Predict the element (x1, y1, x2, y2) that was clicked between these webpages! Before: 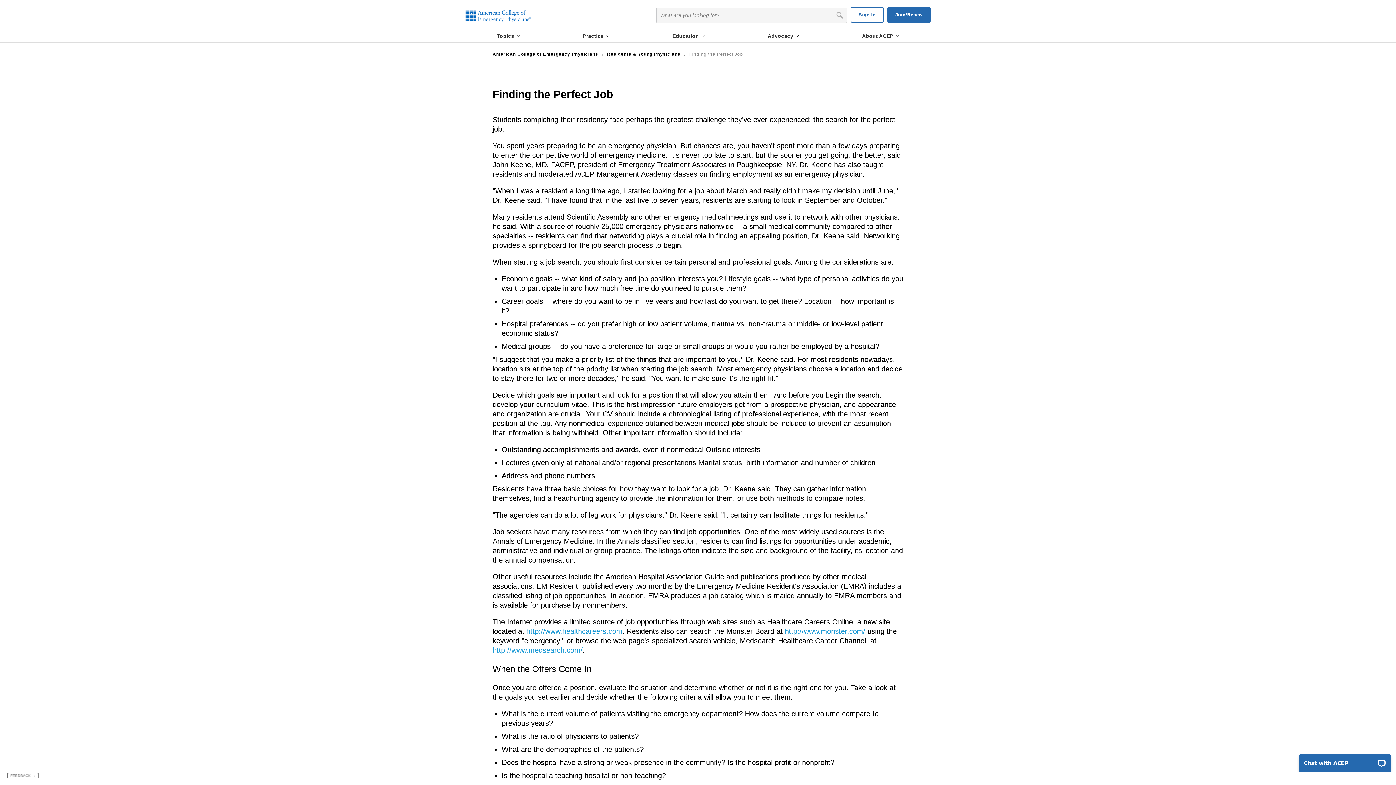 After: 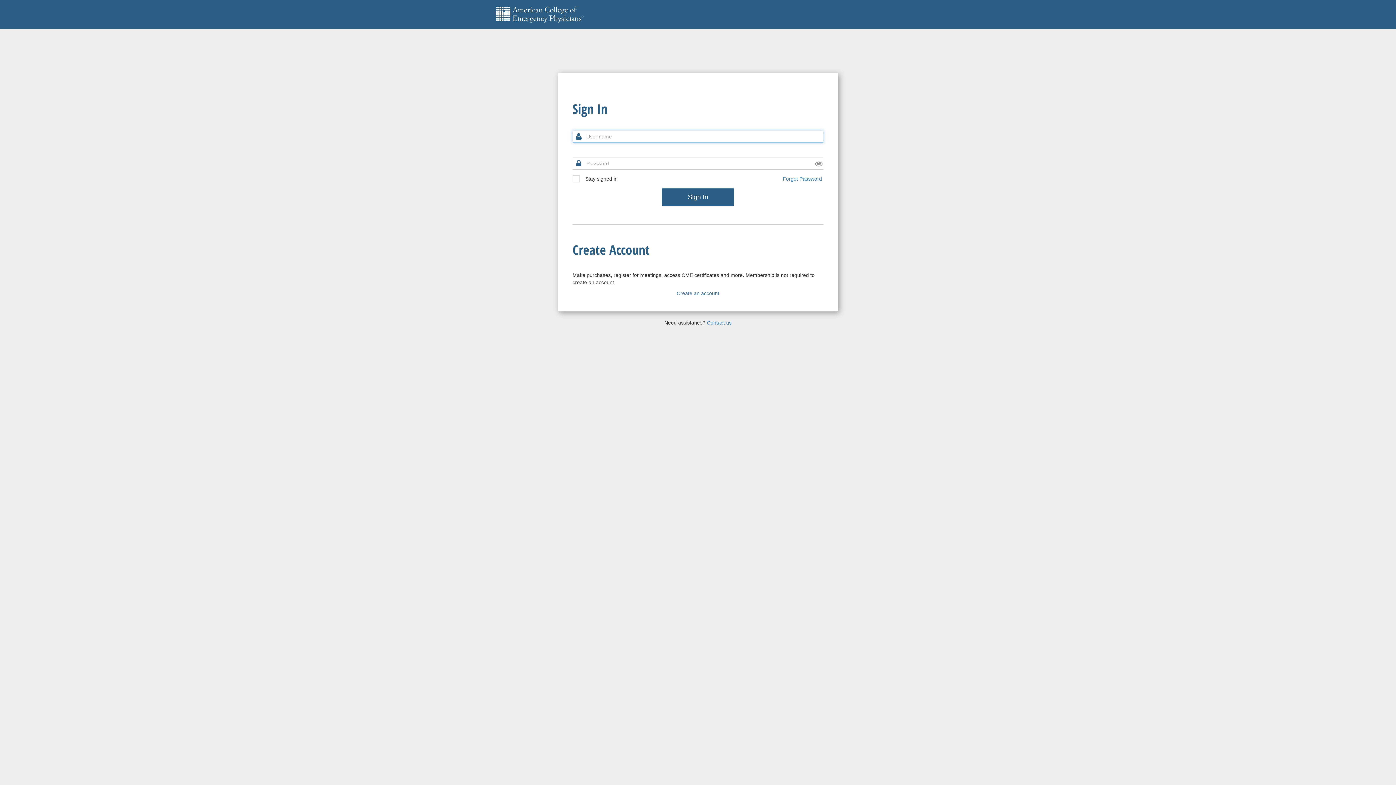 Action: bbox: (850, 7, 884, 22) label: Sign In